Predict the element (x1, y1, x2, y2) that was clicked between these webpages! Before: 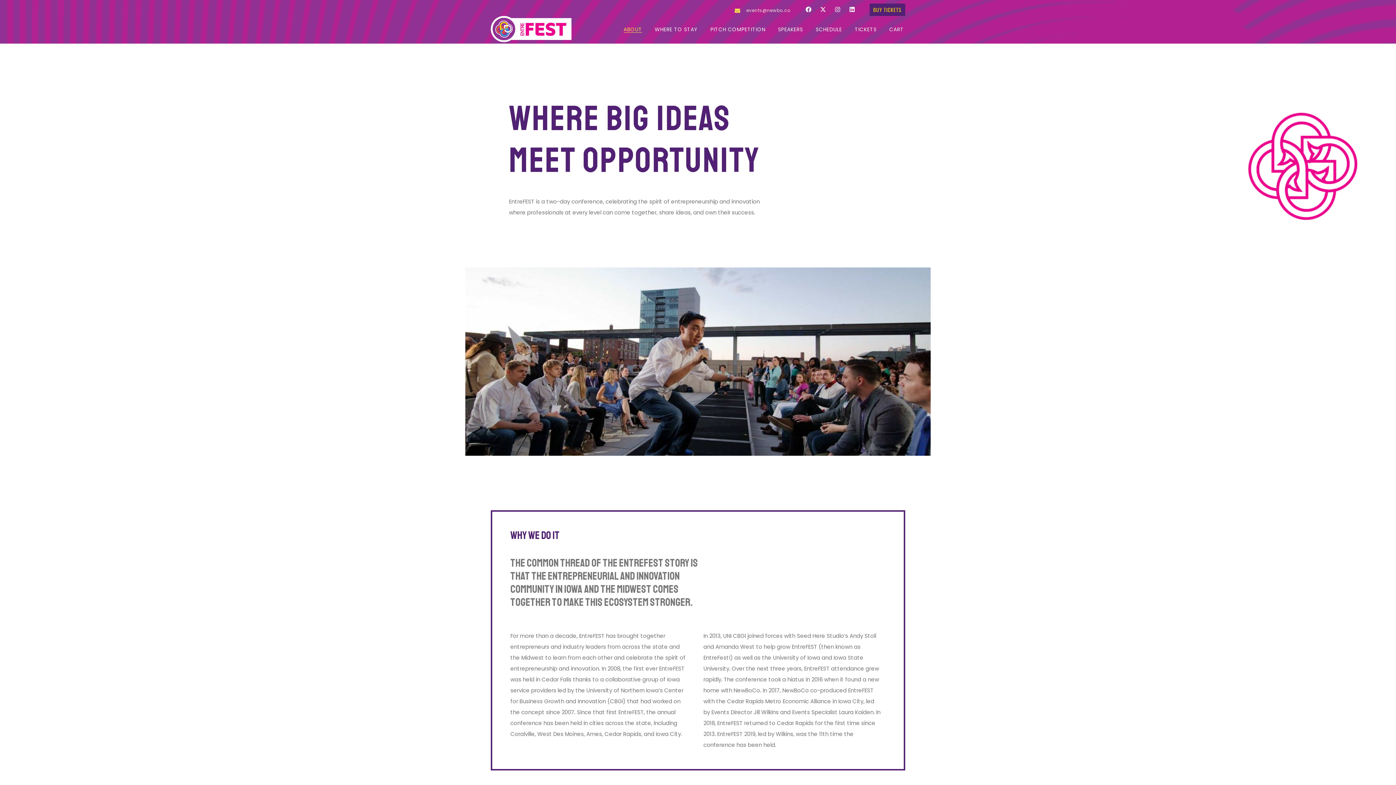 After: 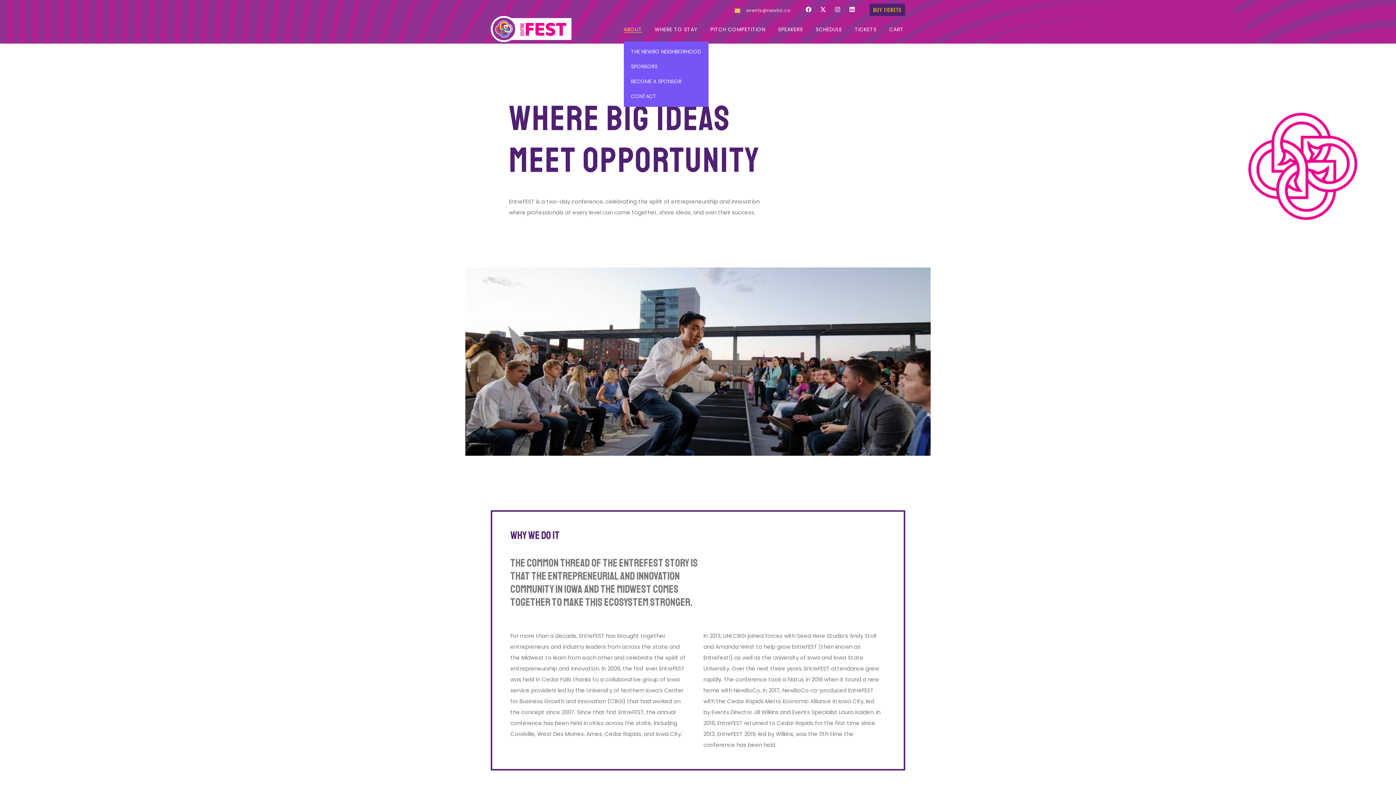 Action: label: ABOUT bbox: (623, 26, 642, 32)